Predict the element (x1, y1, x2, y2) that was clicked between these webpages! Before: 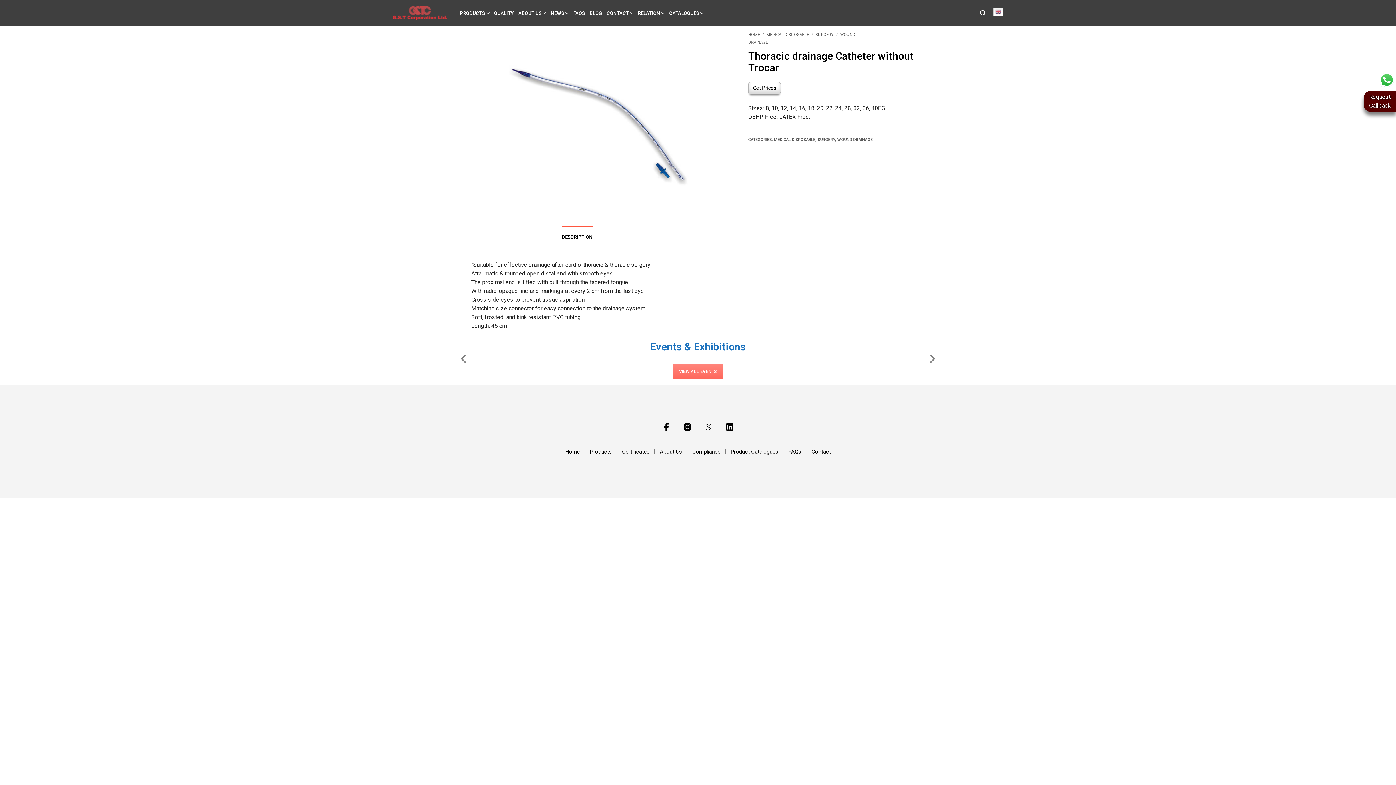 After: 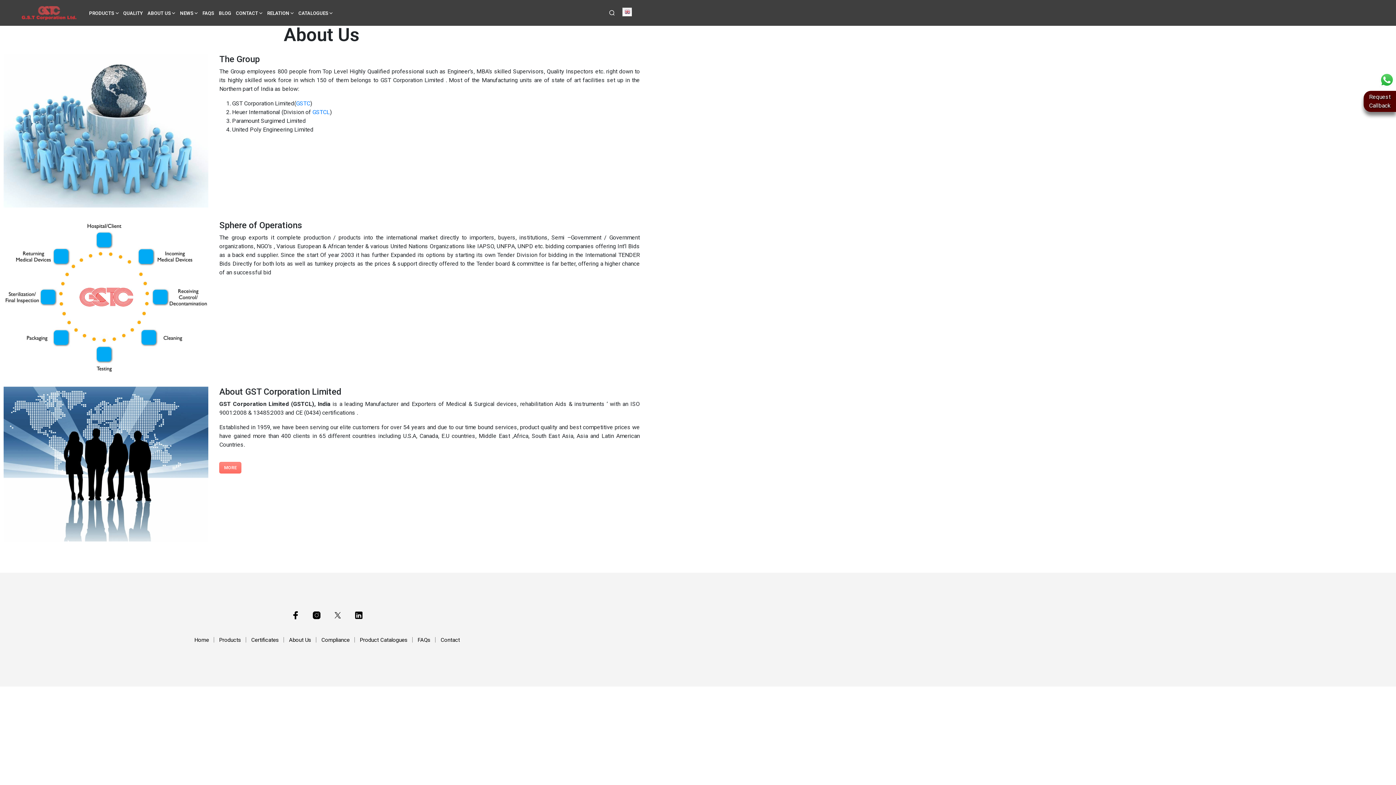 Action: bbox: (660, 448, 682, 455) label: About Us